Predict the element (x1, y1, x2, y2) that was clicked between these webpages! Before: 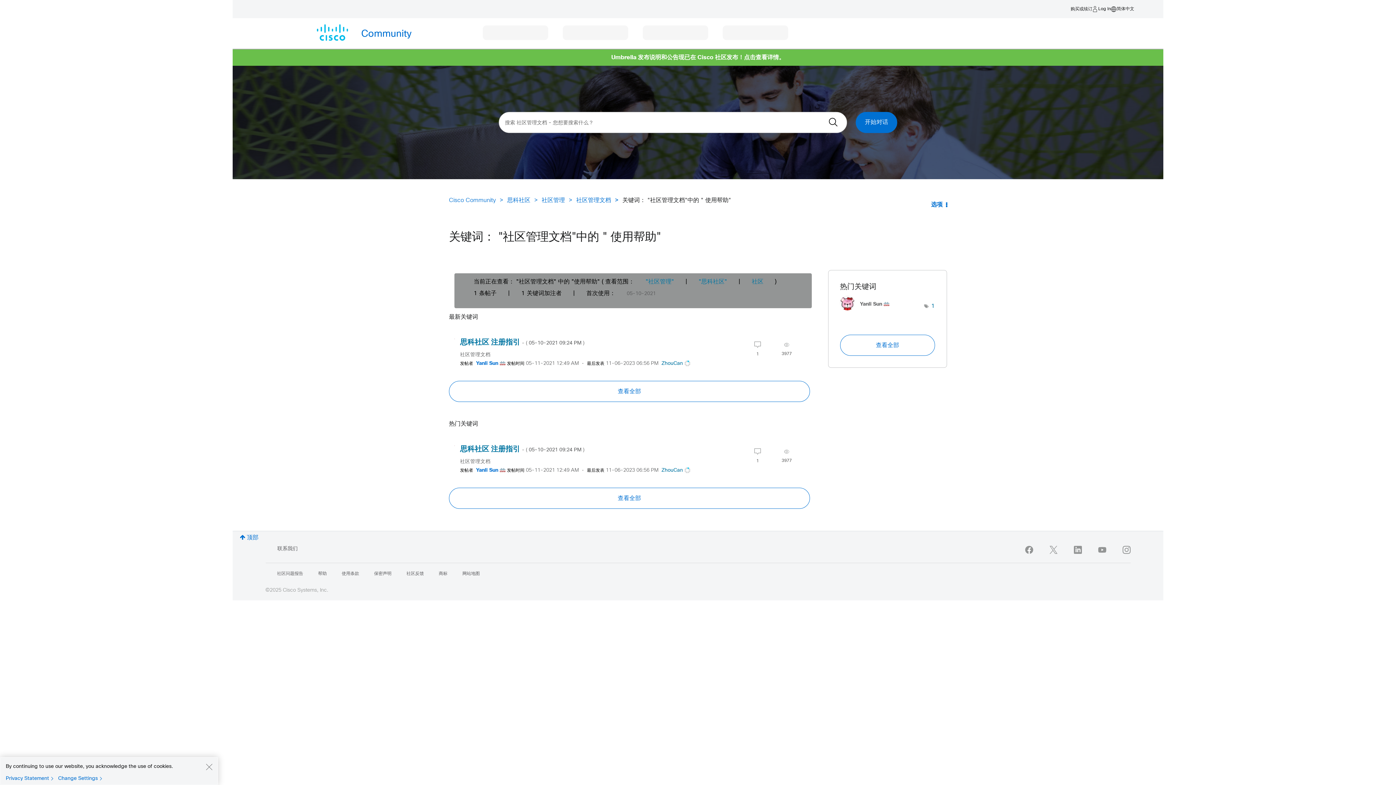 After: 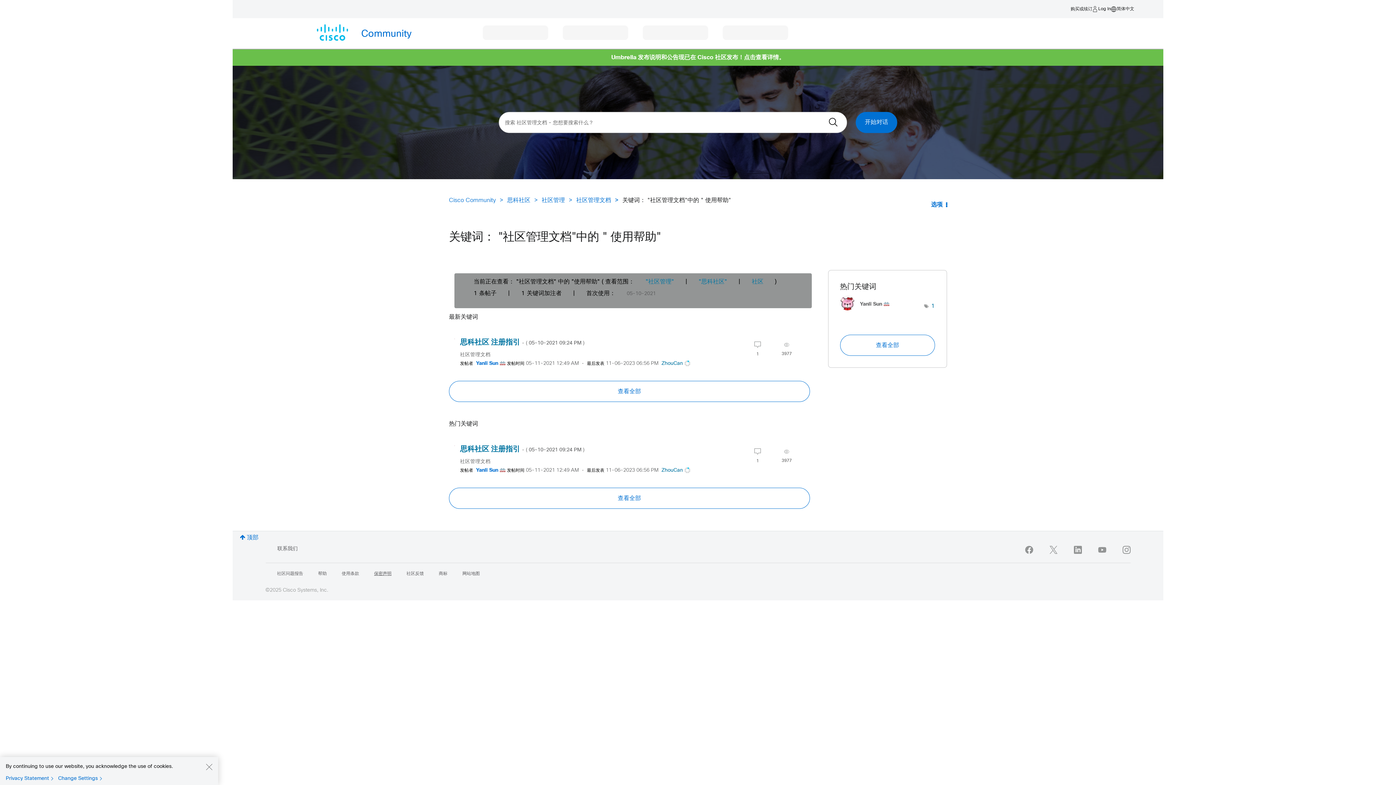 Action: label: 保密声明 bbox: (374, 572, 391, 576)